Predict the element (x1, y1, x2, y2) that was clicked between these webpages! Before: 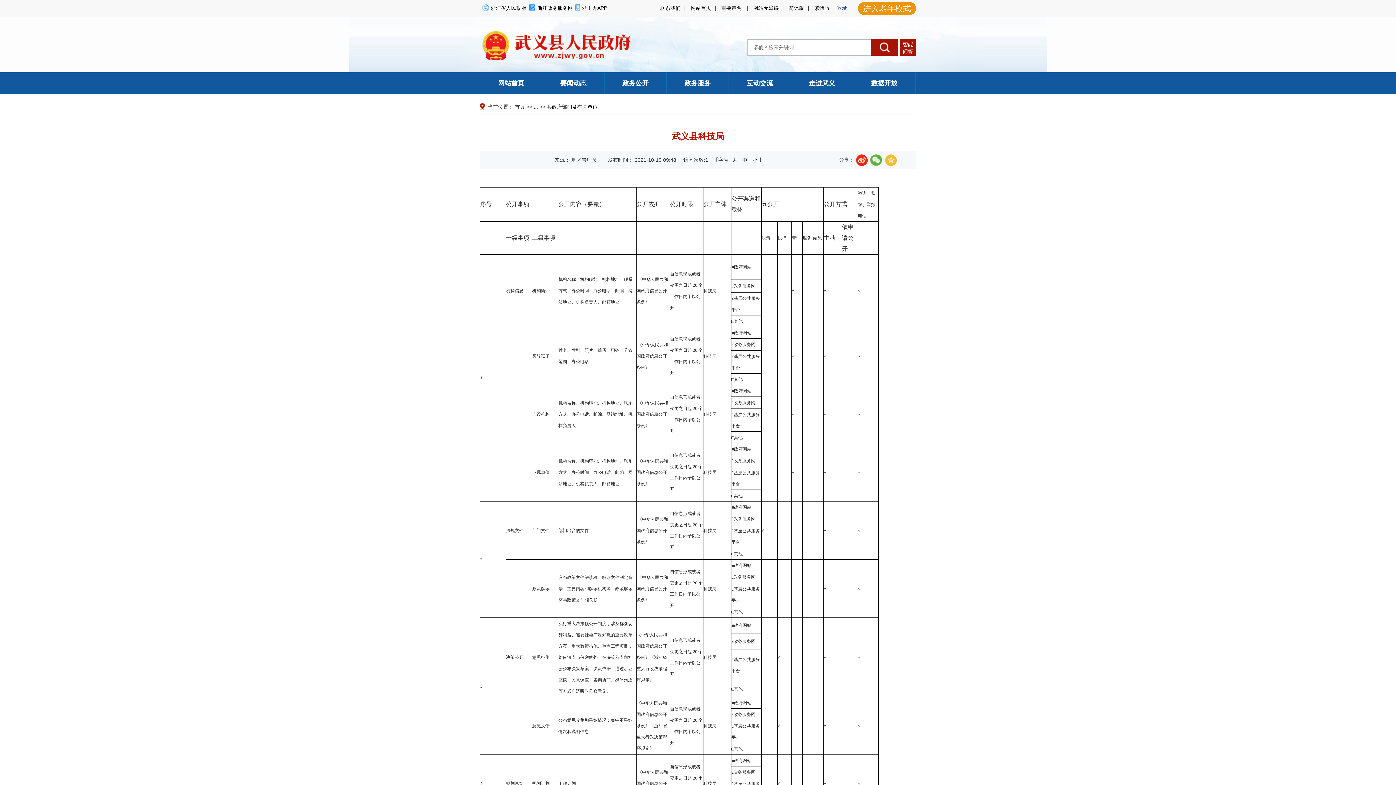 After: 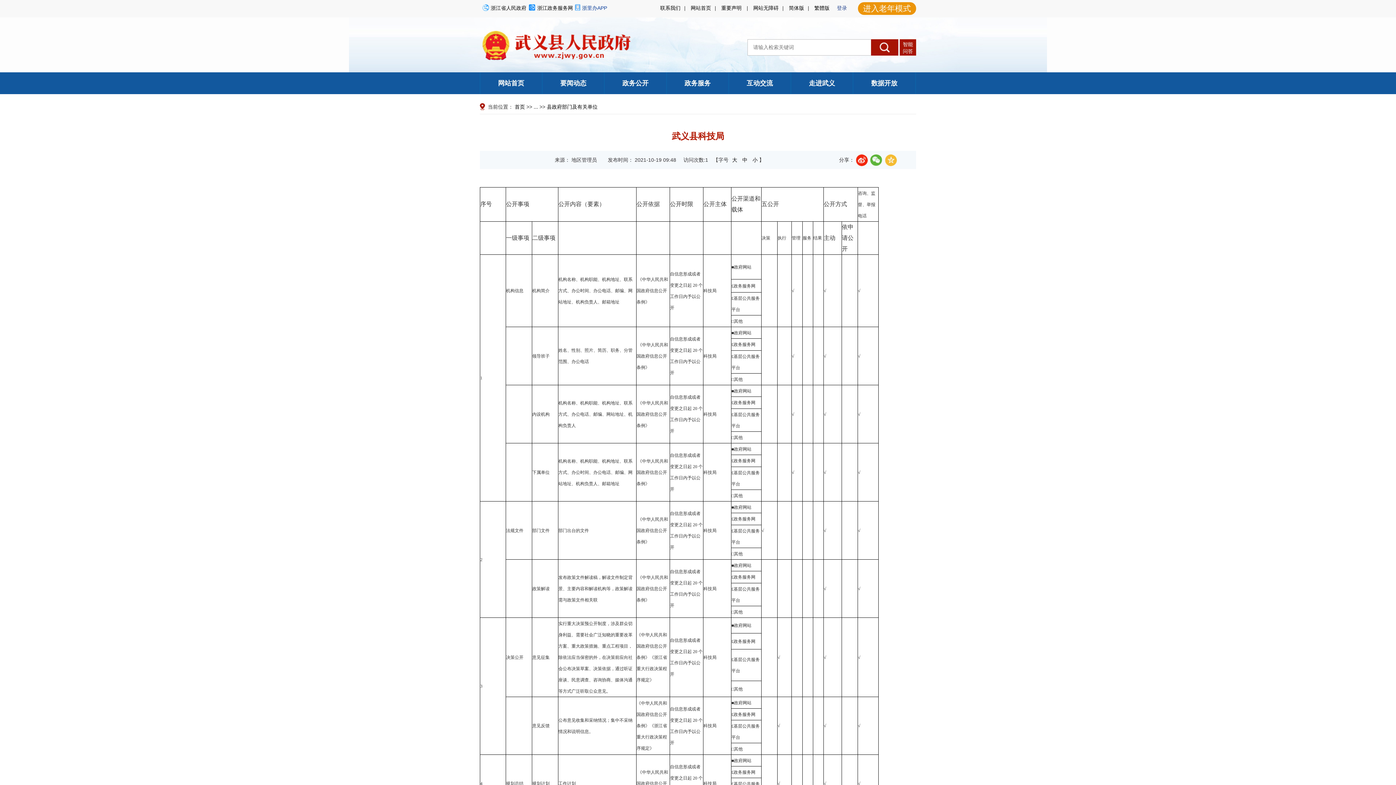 Action: bbox: (582, 5, 607, 10) label: 浙里办APP